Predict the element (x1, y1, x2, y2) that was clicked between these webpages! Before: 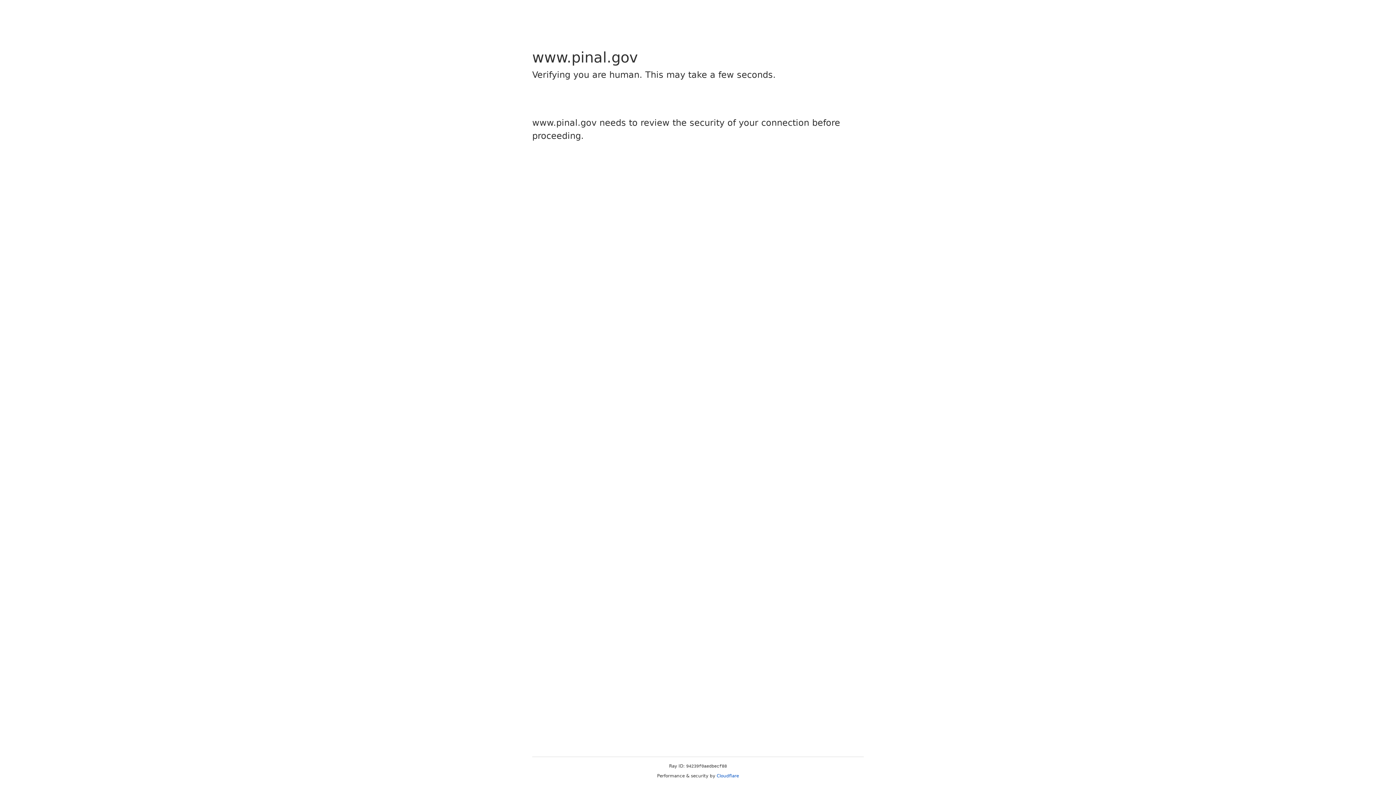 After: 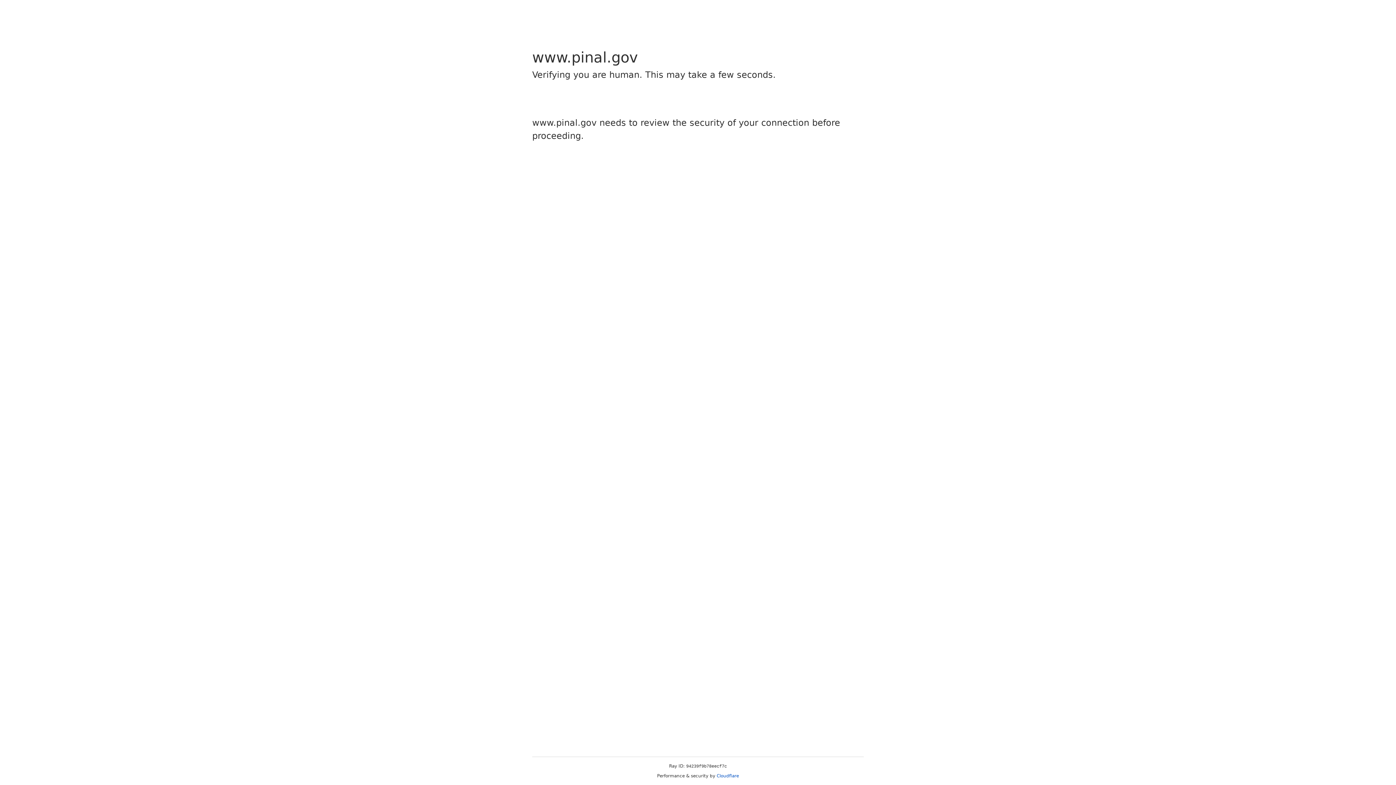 Action: label: Cloudflare bbox: (716, 773, 739, 778)